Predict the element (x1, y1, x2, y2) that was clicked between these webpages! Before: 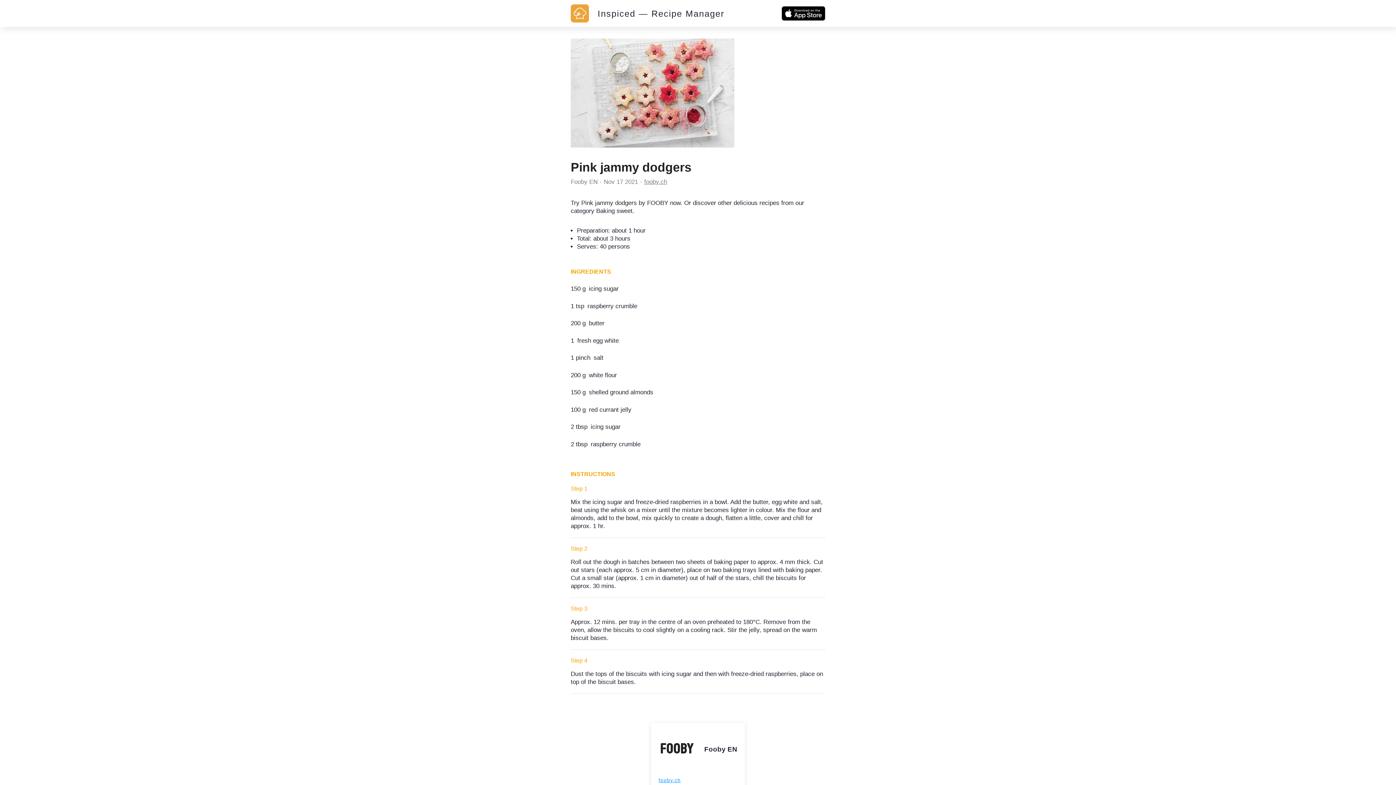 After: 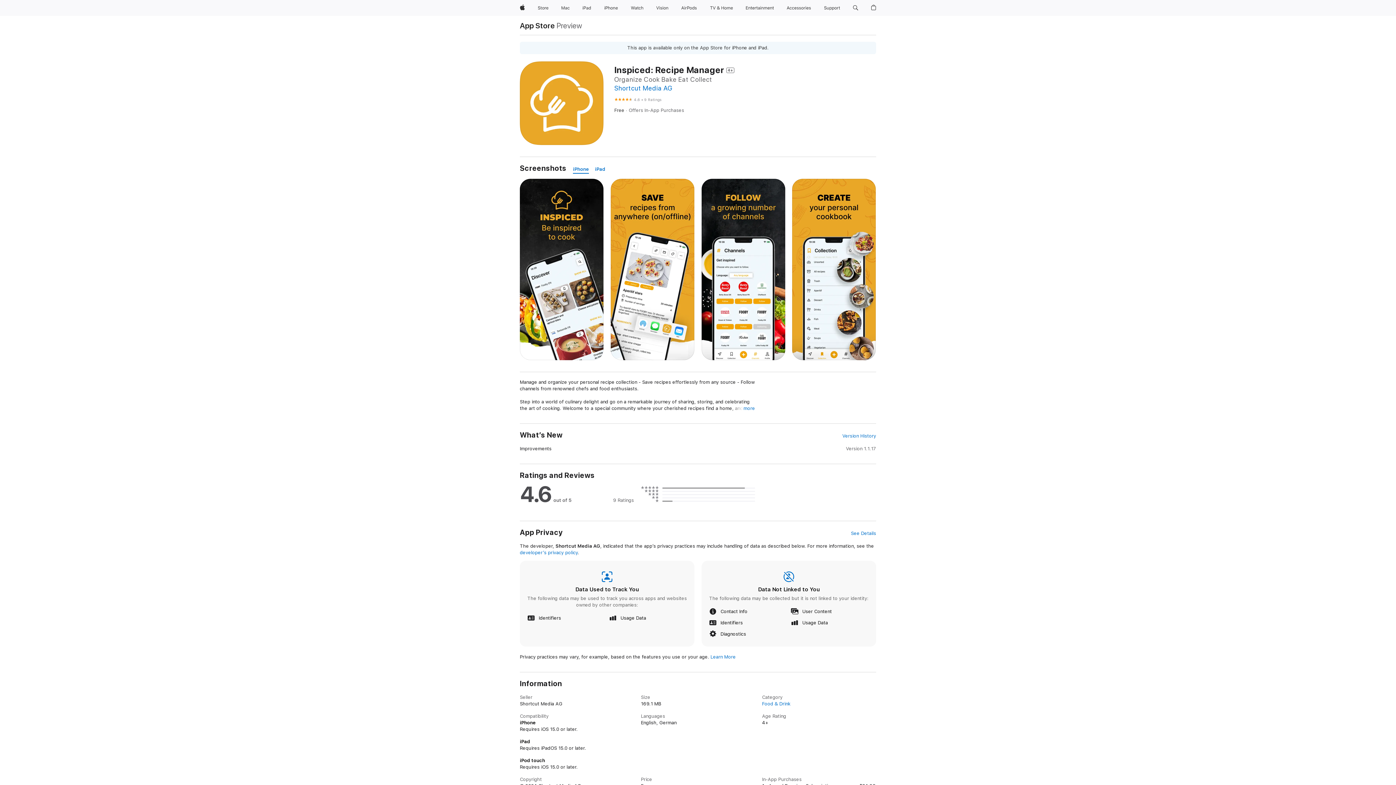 Action: bbox: (781, 9, 825, 16)